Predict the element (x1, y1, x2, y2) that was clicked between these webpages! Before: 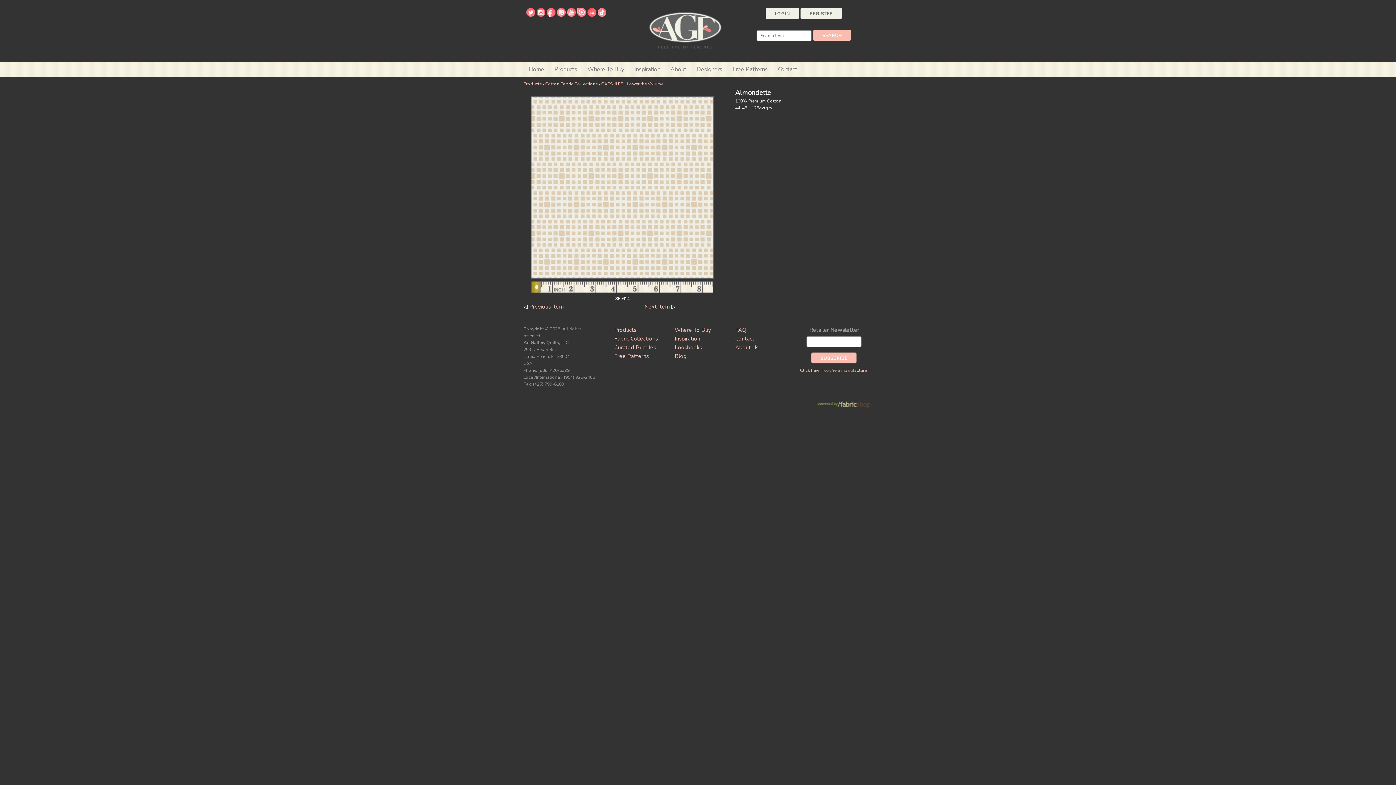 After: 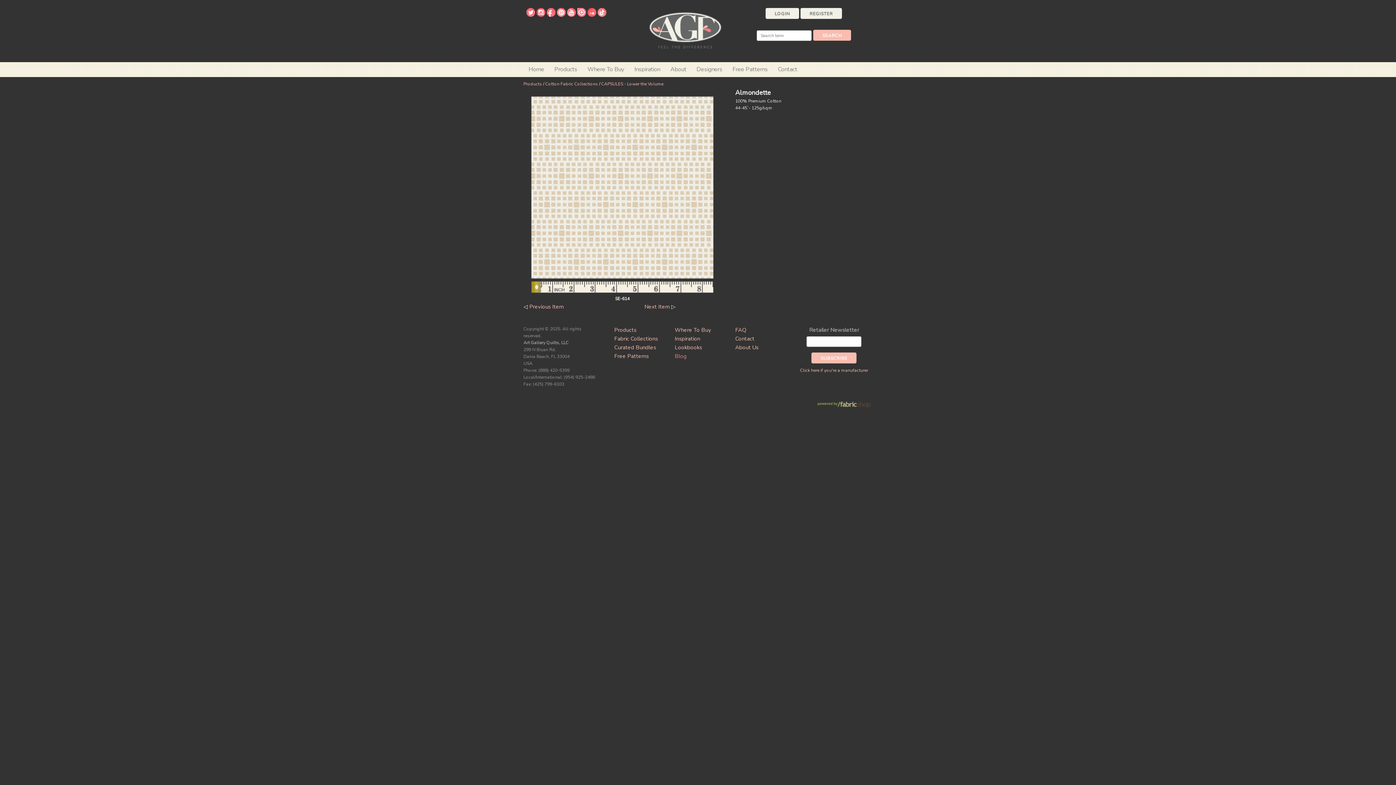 Action: label: Blog bbox: (674, 352, 686, 360)